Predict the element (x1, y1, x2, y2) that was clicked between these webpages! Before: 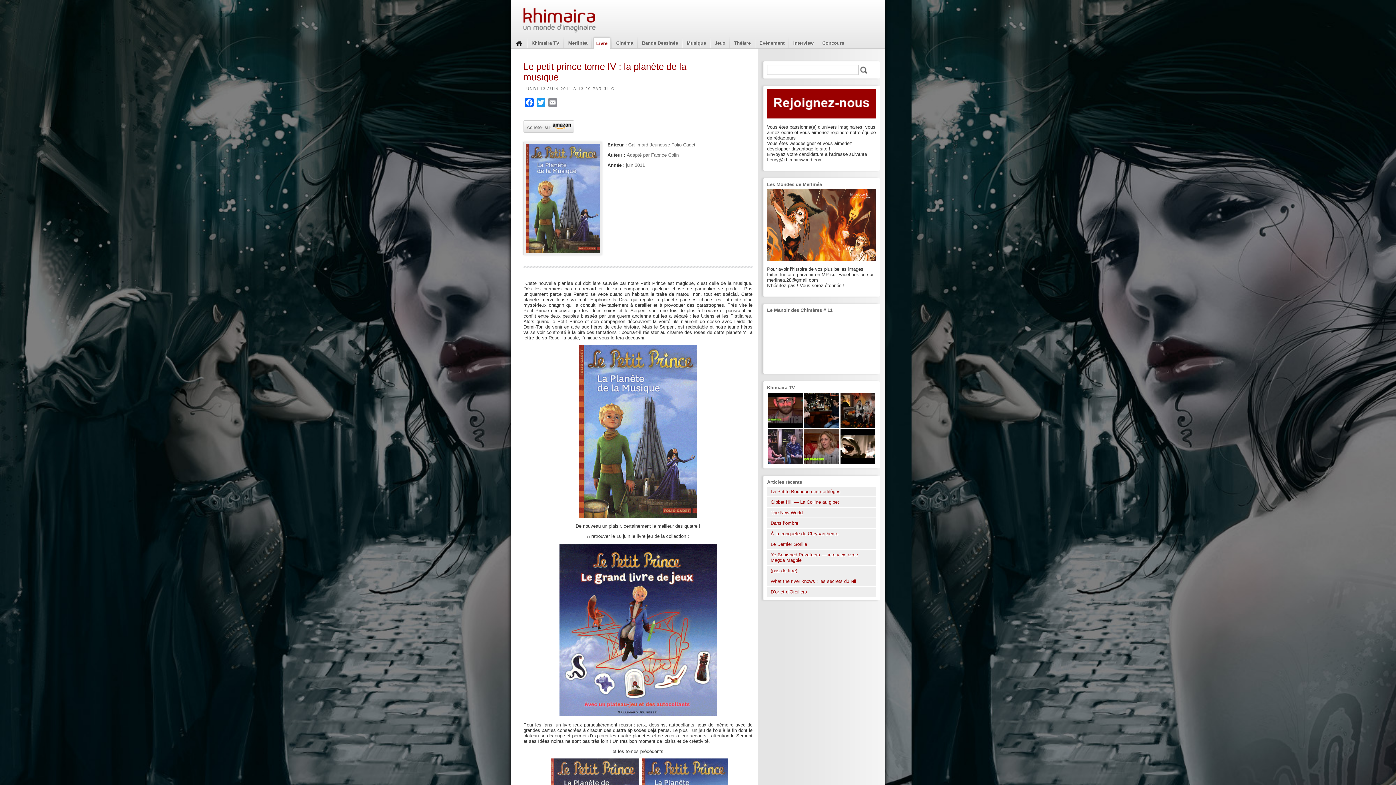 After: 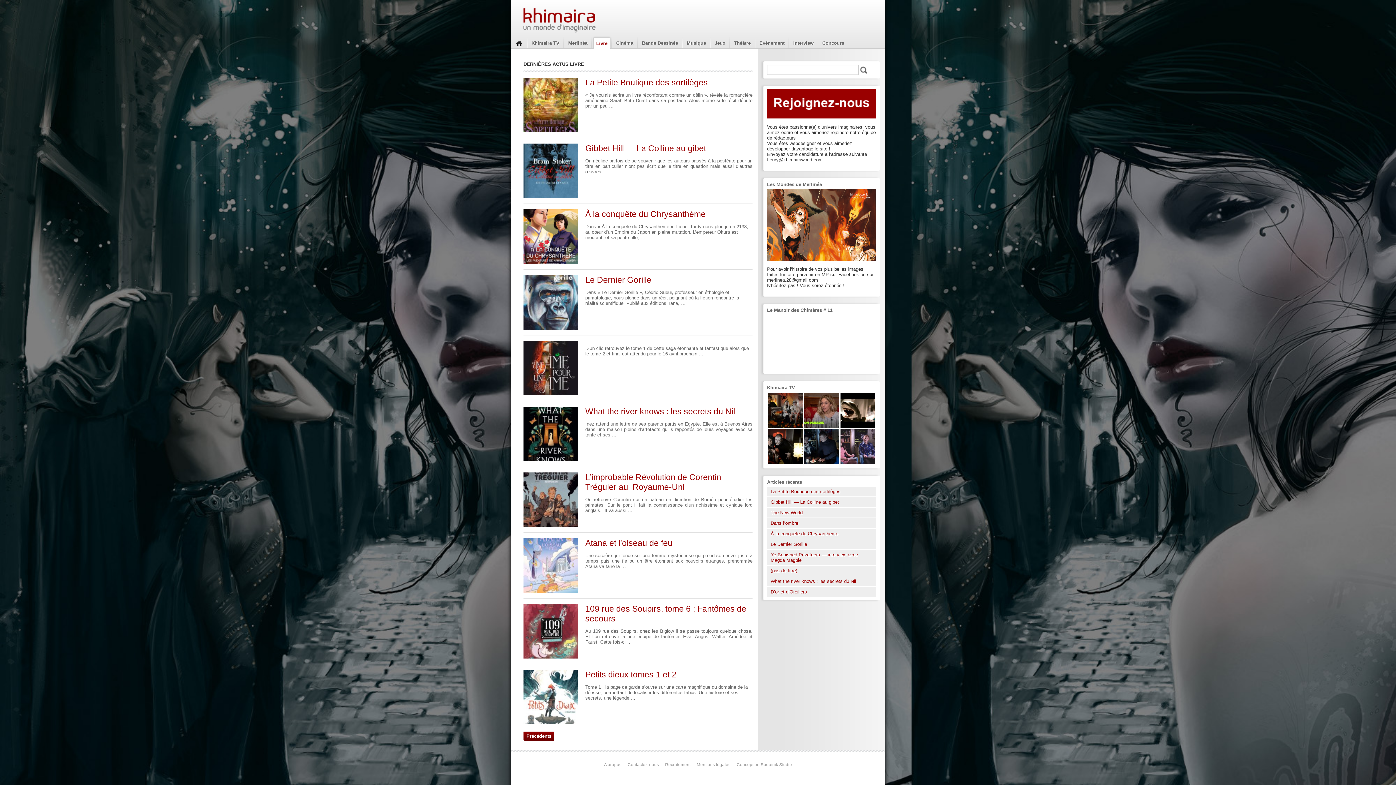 Action: bbox: (593, 37, 610, 48) label: Livre